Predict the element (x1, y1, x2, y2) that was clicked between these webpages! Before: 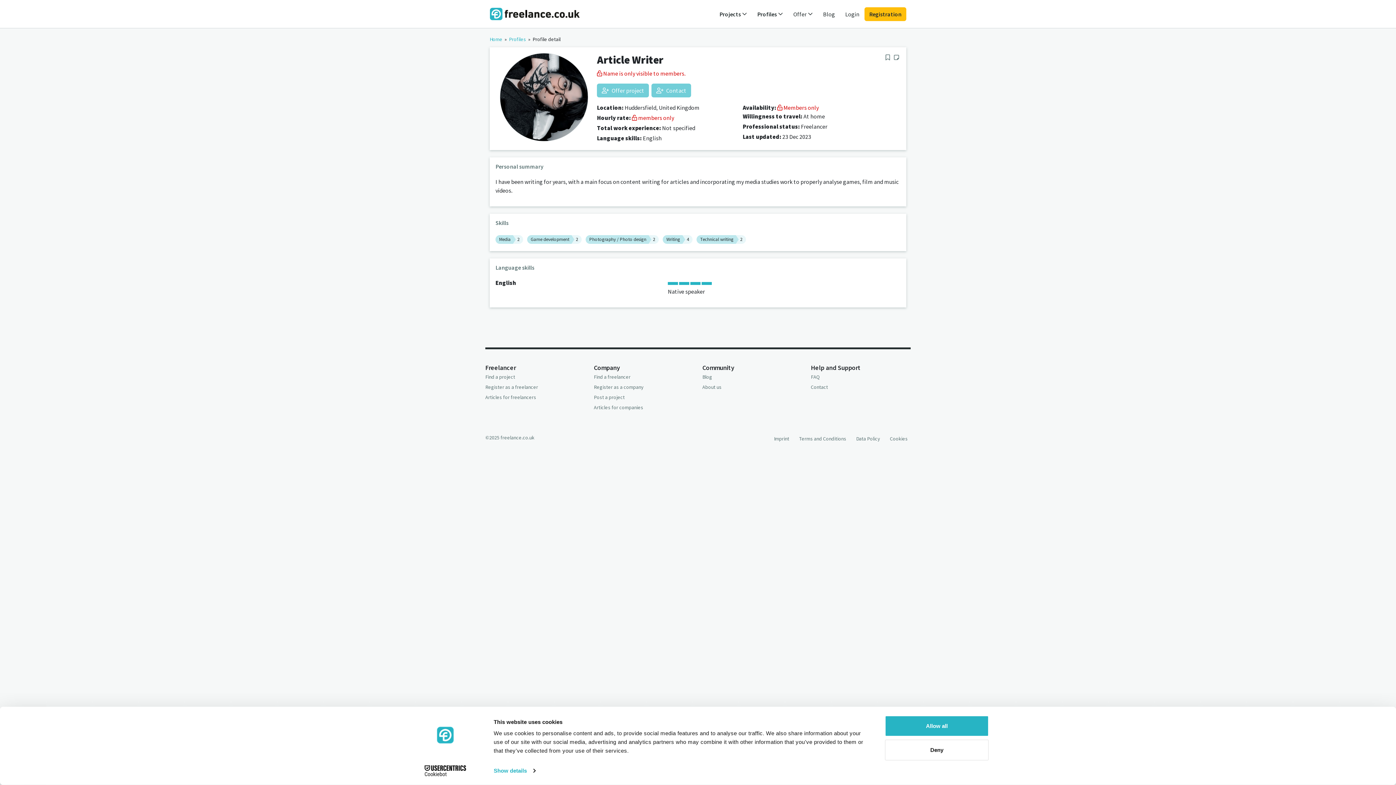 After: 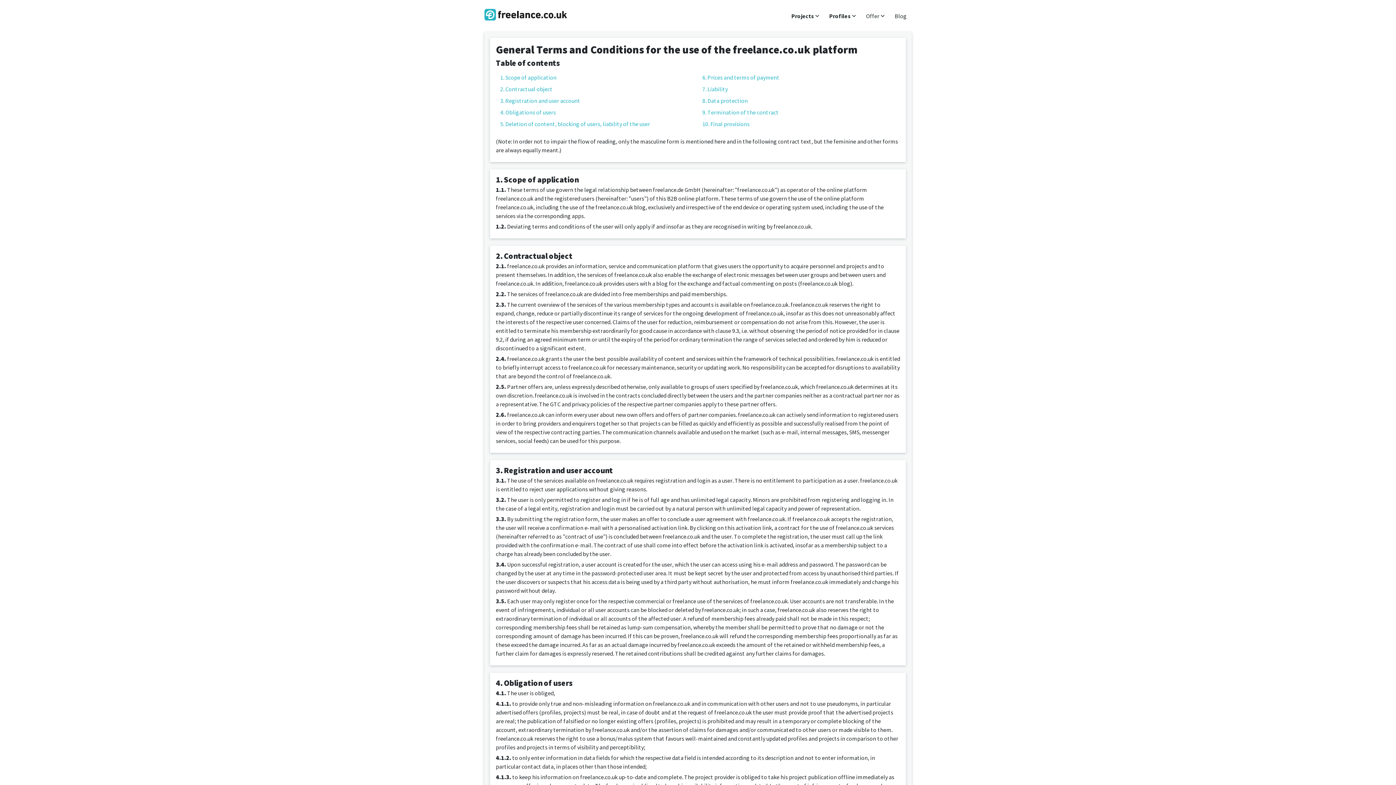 Action: label: Terms and Conditions bbox: (799, 435, 846, 442)